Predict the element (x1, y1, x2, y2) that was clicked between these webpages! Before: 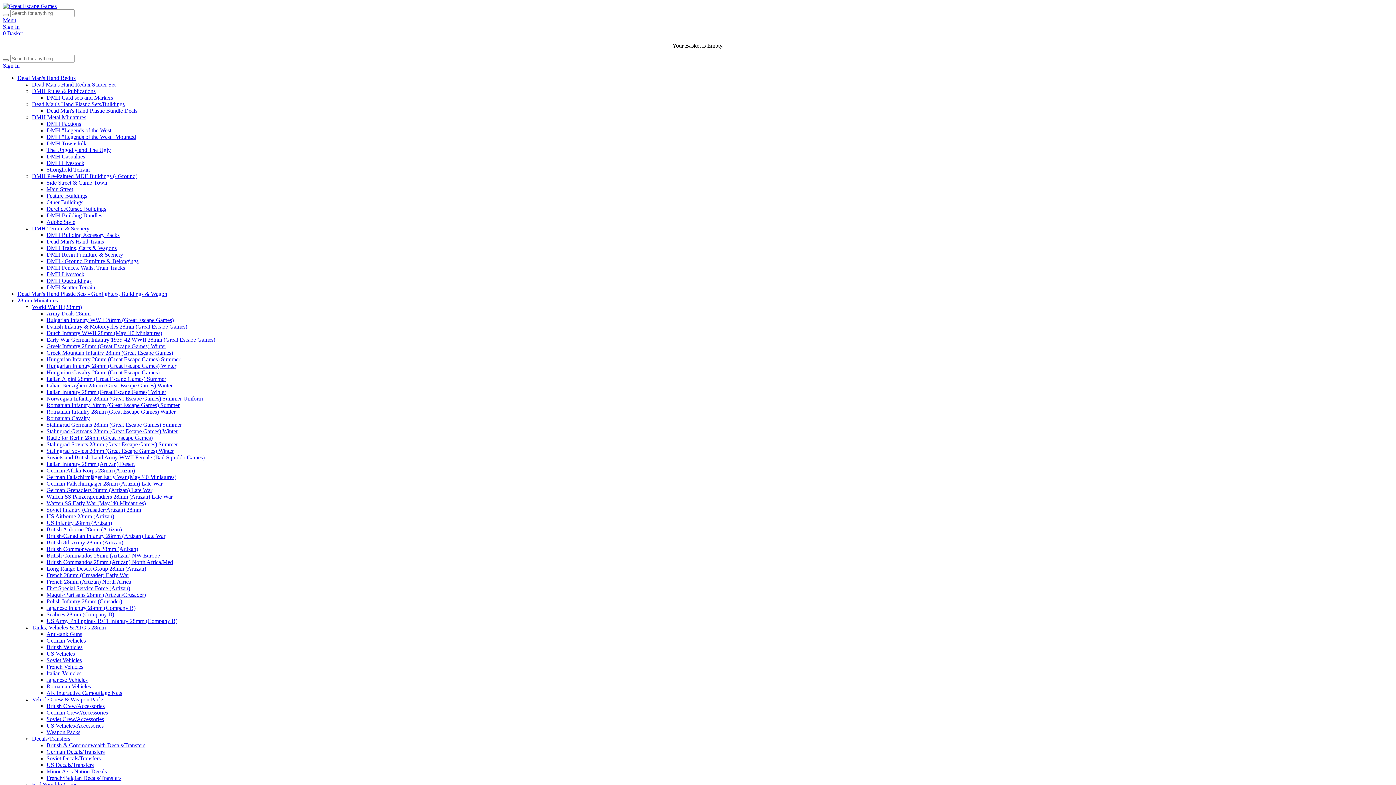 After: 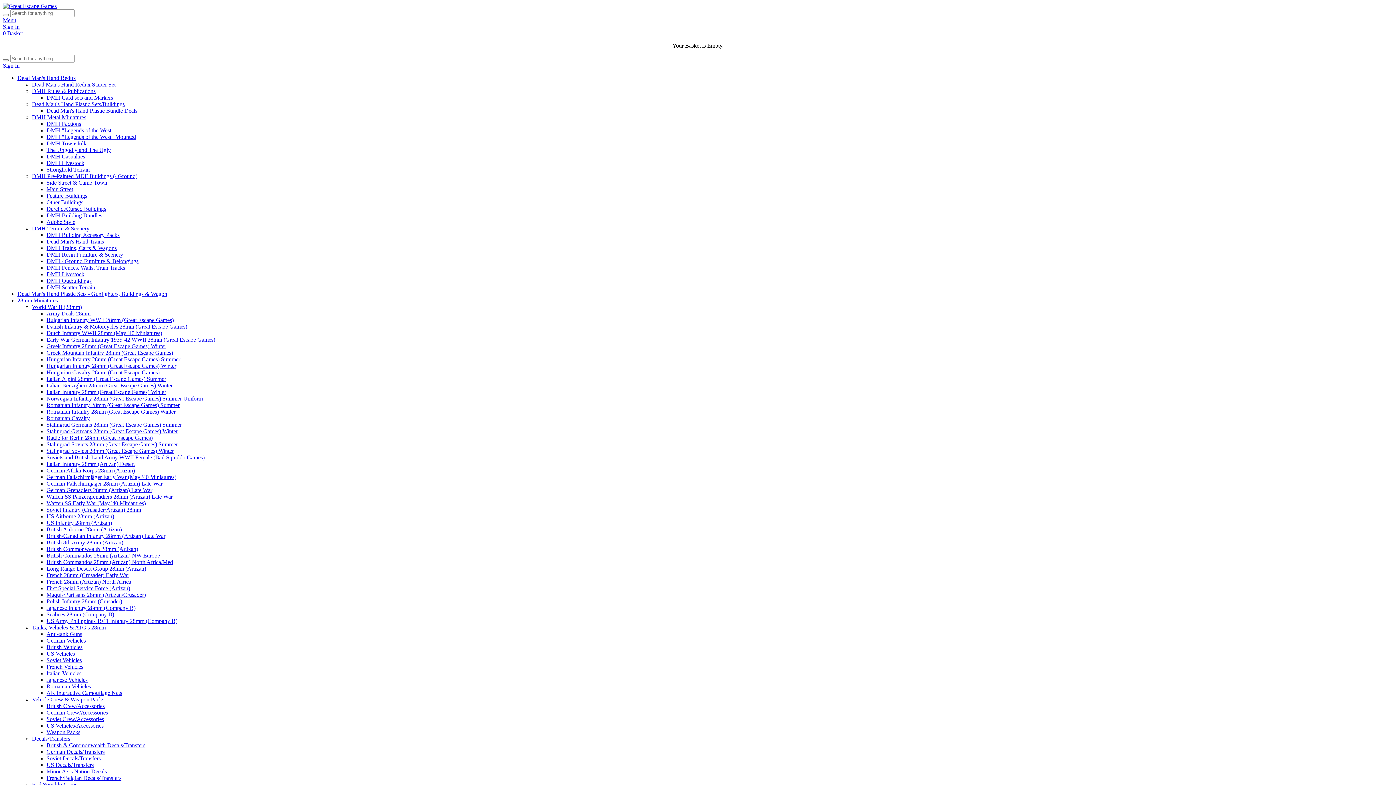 Action: label: DMH "Legends of the West" bbox: (46, 127, 113, 133)